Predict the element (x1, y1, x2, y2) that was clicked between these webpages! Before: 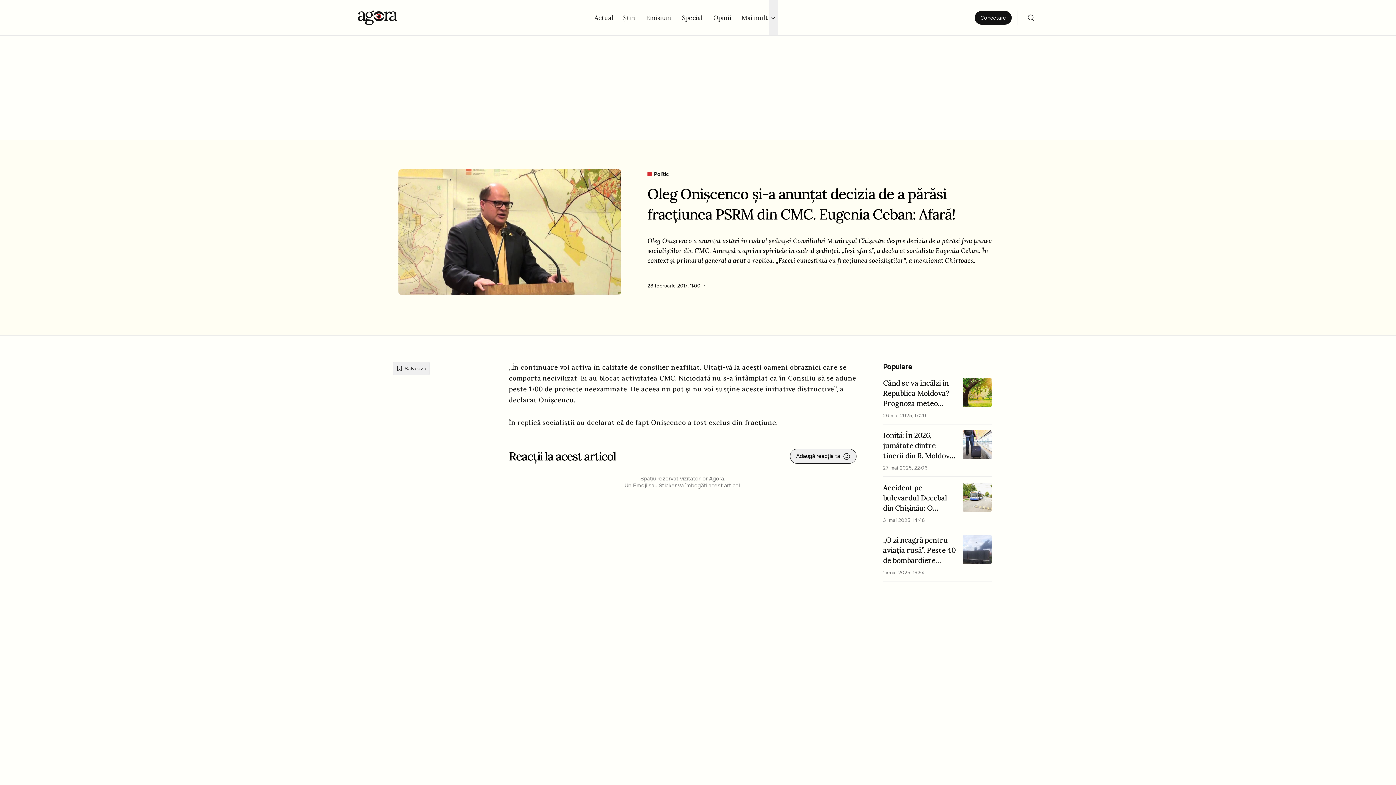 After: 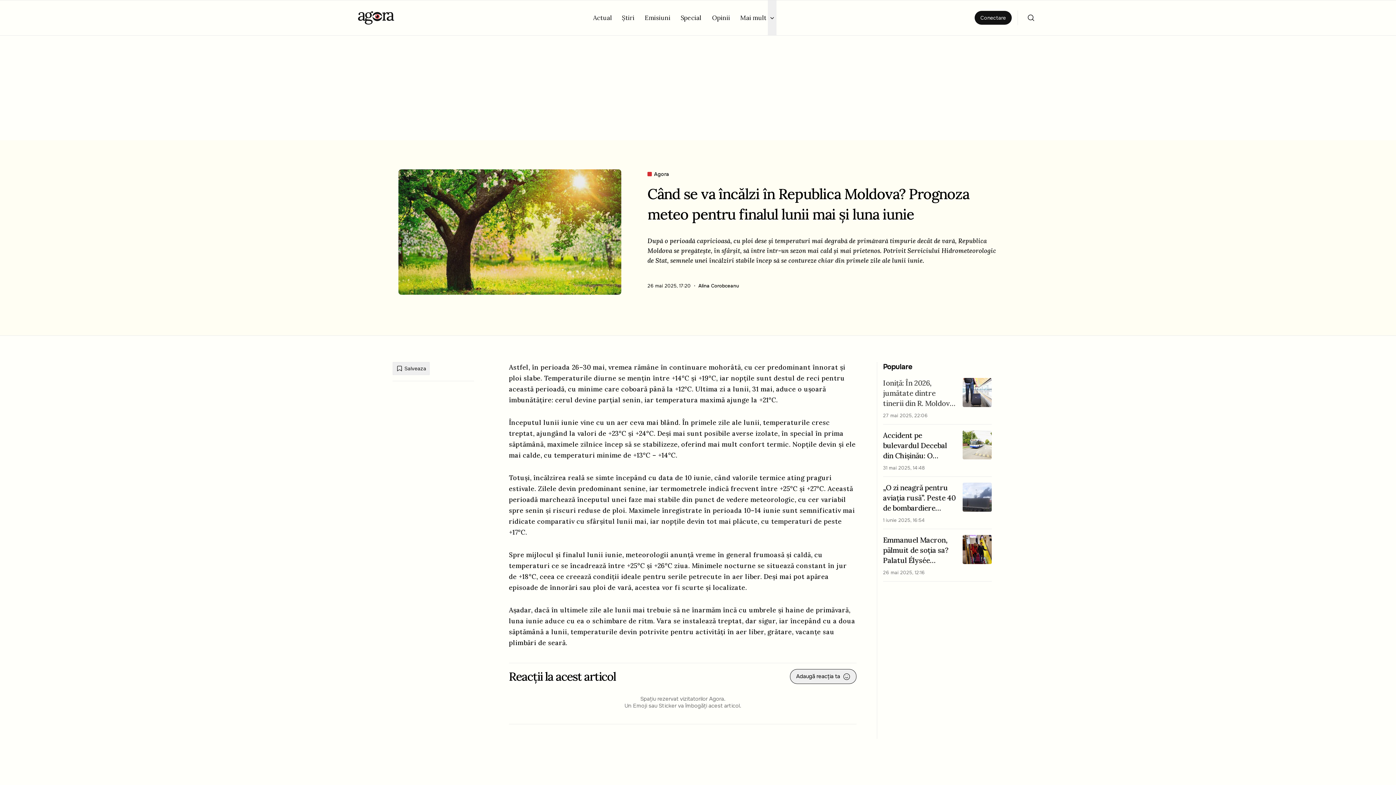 Action: label: Când se va încălzi în Republica Moldova? Prognoza meteo pentru finalul lunii mai și luna iunie bbox: (883, 378, 992, 413)